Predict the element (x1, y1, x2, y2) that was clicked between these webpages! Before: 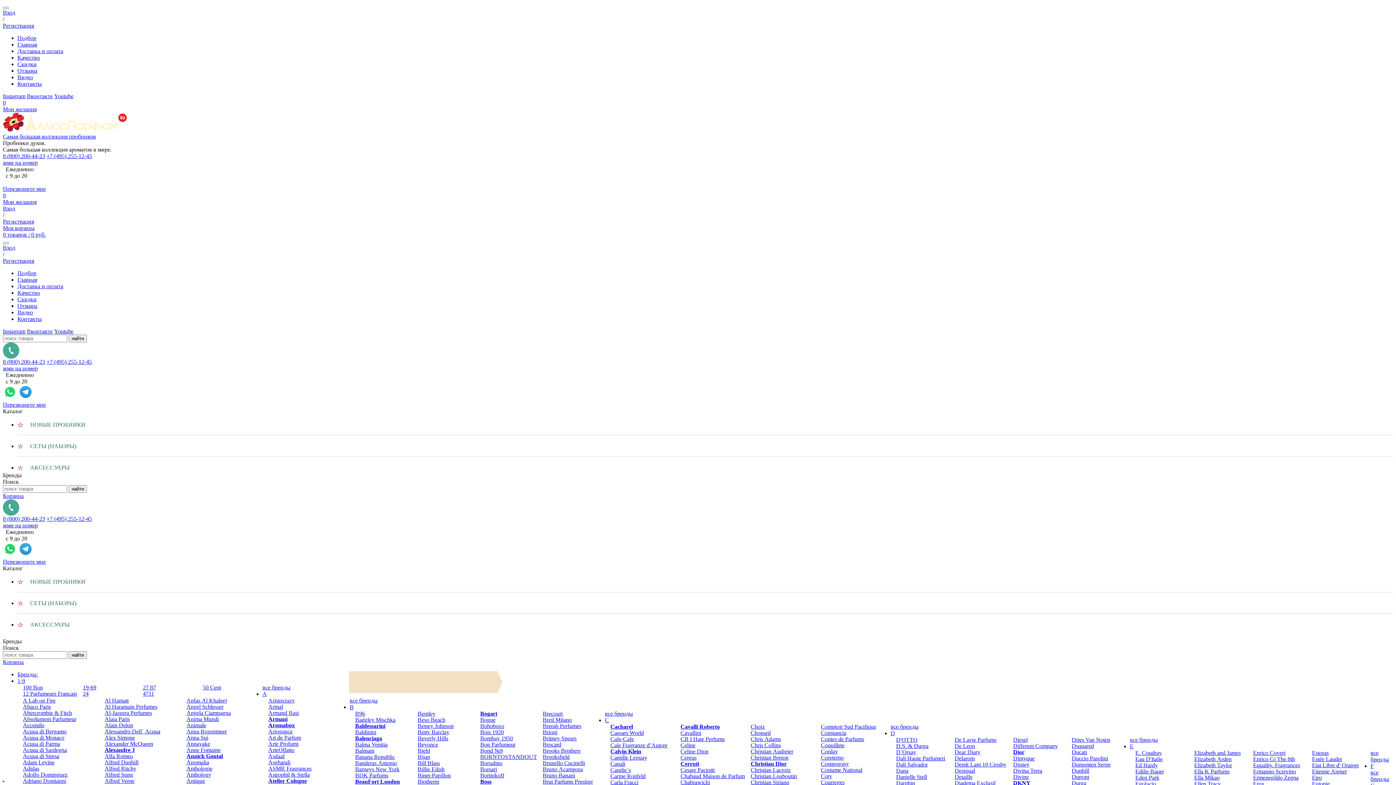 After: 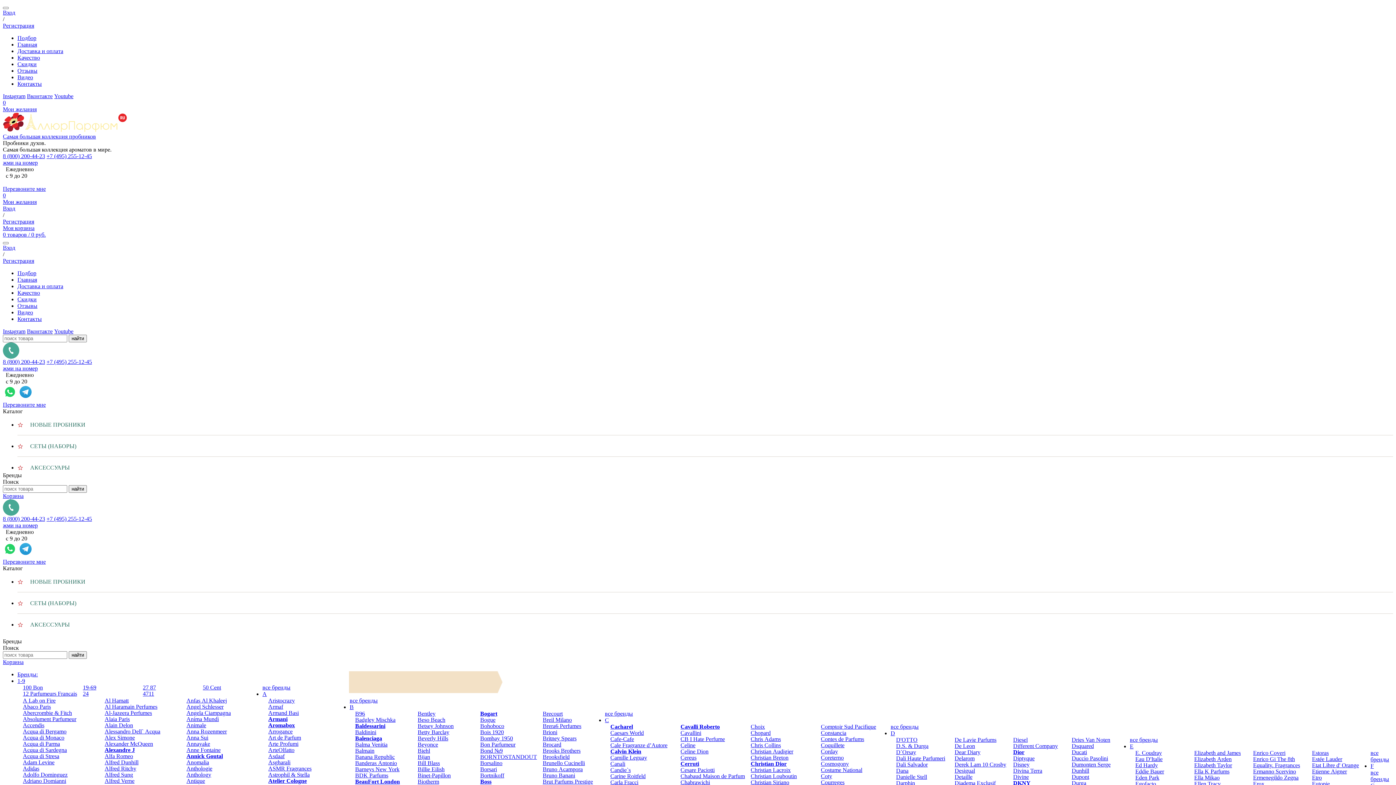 Action: bbox: (480, 766, 497, 772) label: Borsari